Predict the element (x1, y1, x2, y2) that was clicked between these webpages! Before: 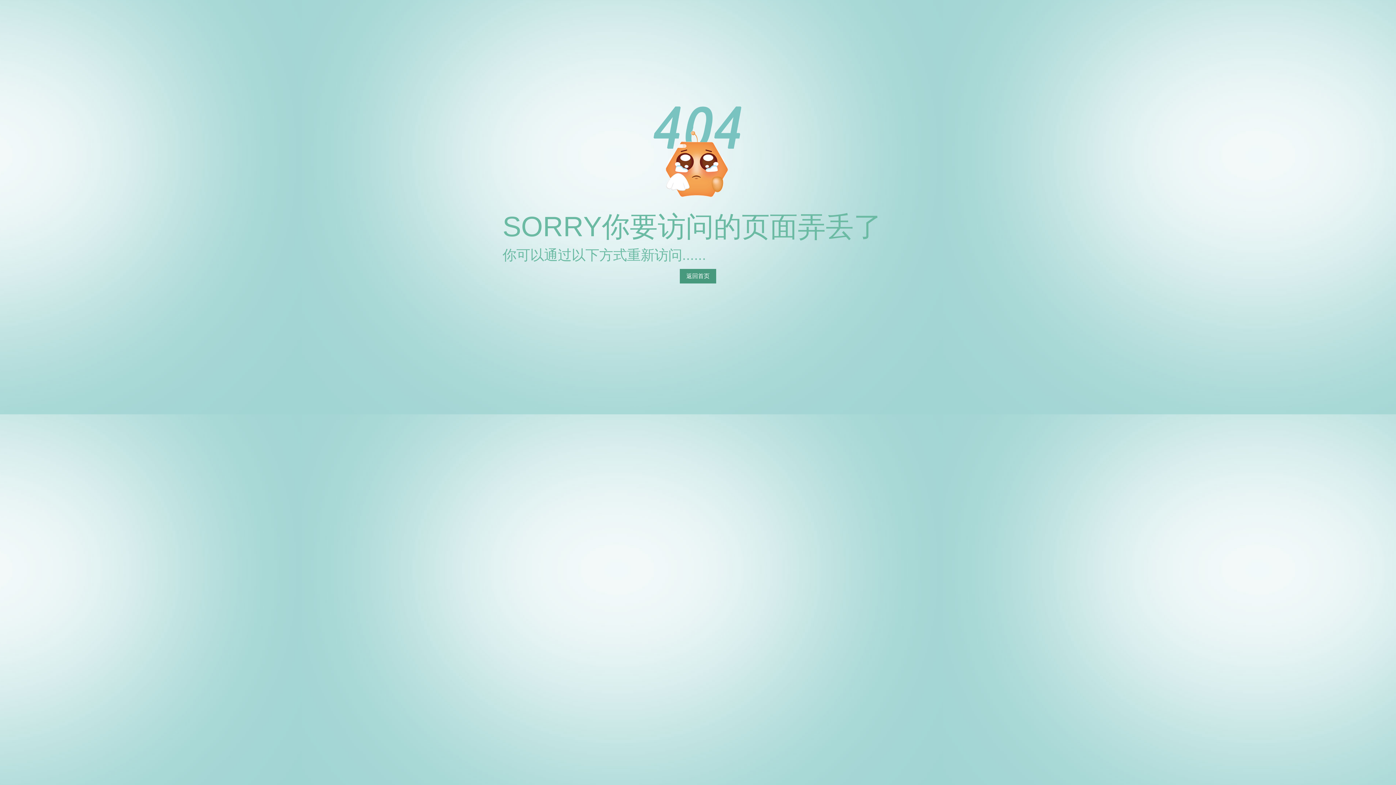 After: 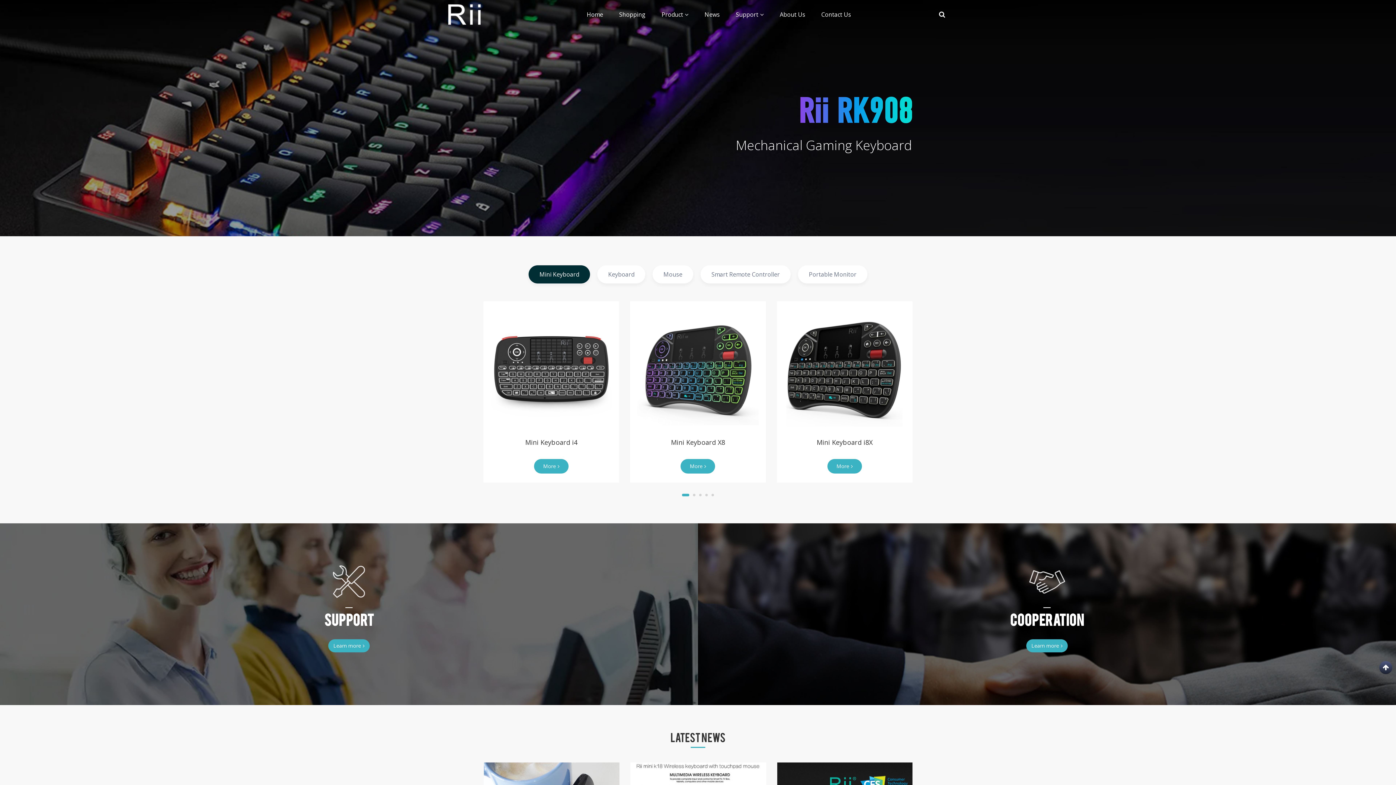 Action: bbox: (680, 269, 716, 283) label: 返回首页